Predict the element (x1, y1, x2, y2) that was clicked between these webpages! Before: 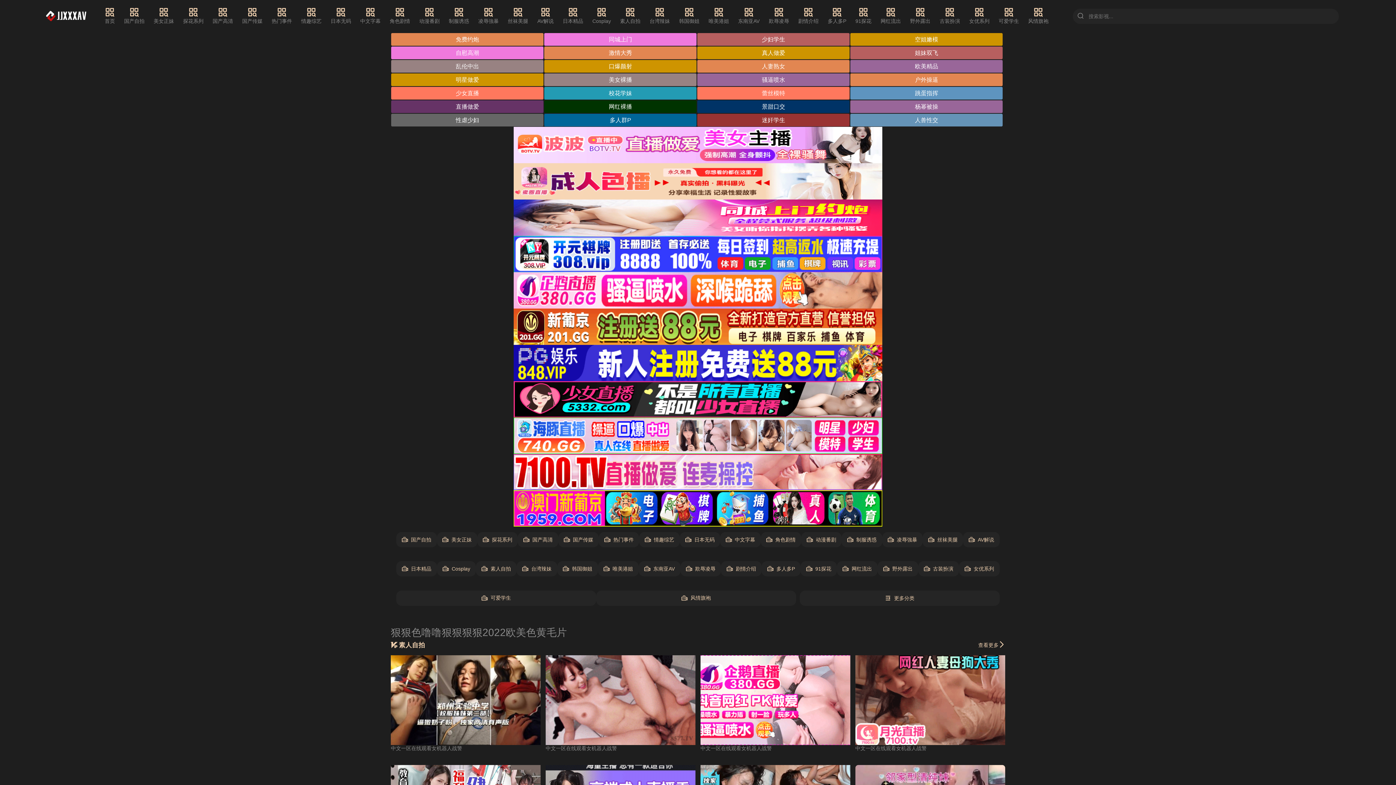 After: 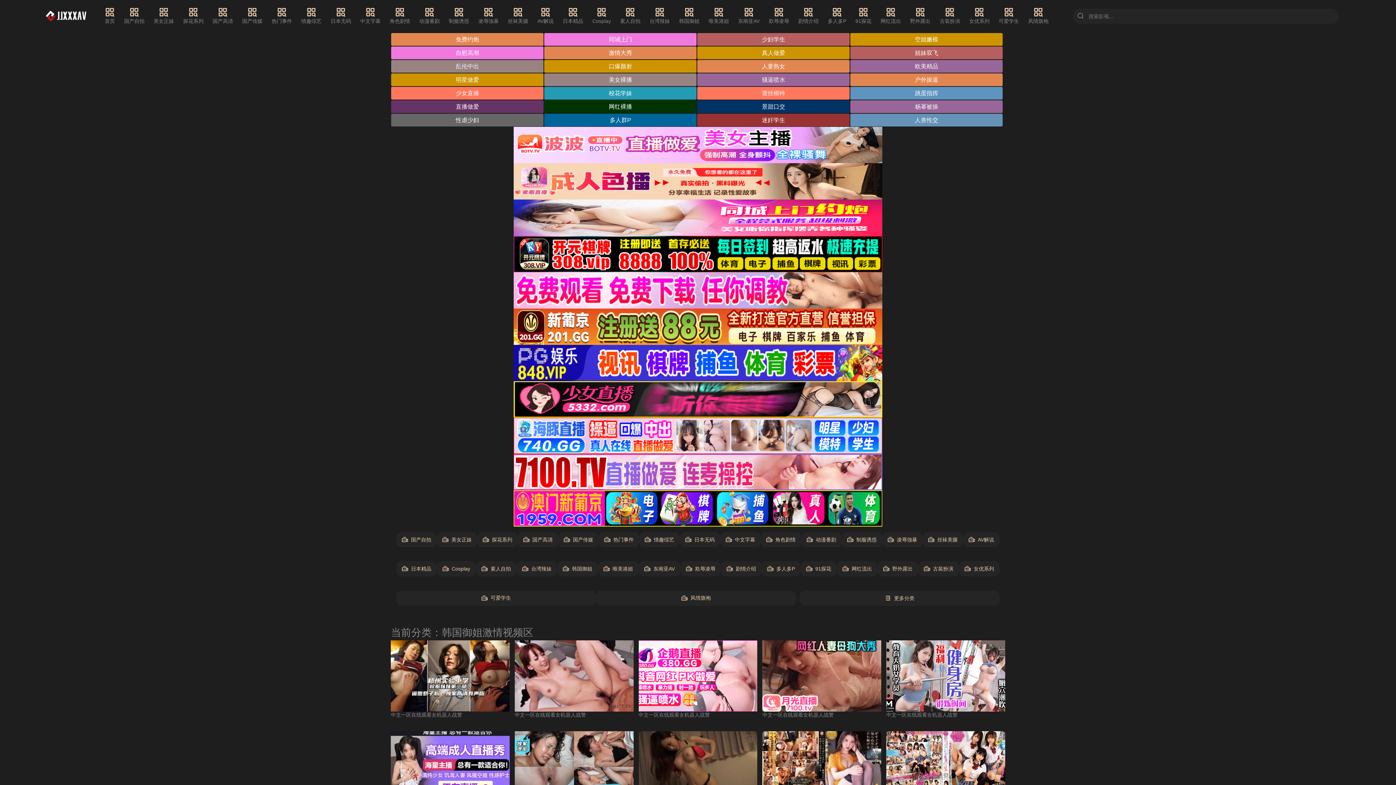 Action: label: 韩国御姐 bbox: (679, 7, 699, 25)